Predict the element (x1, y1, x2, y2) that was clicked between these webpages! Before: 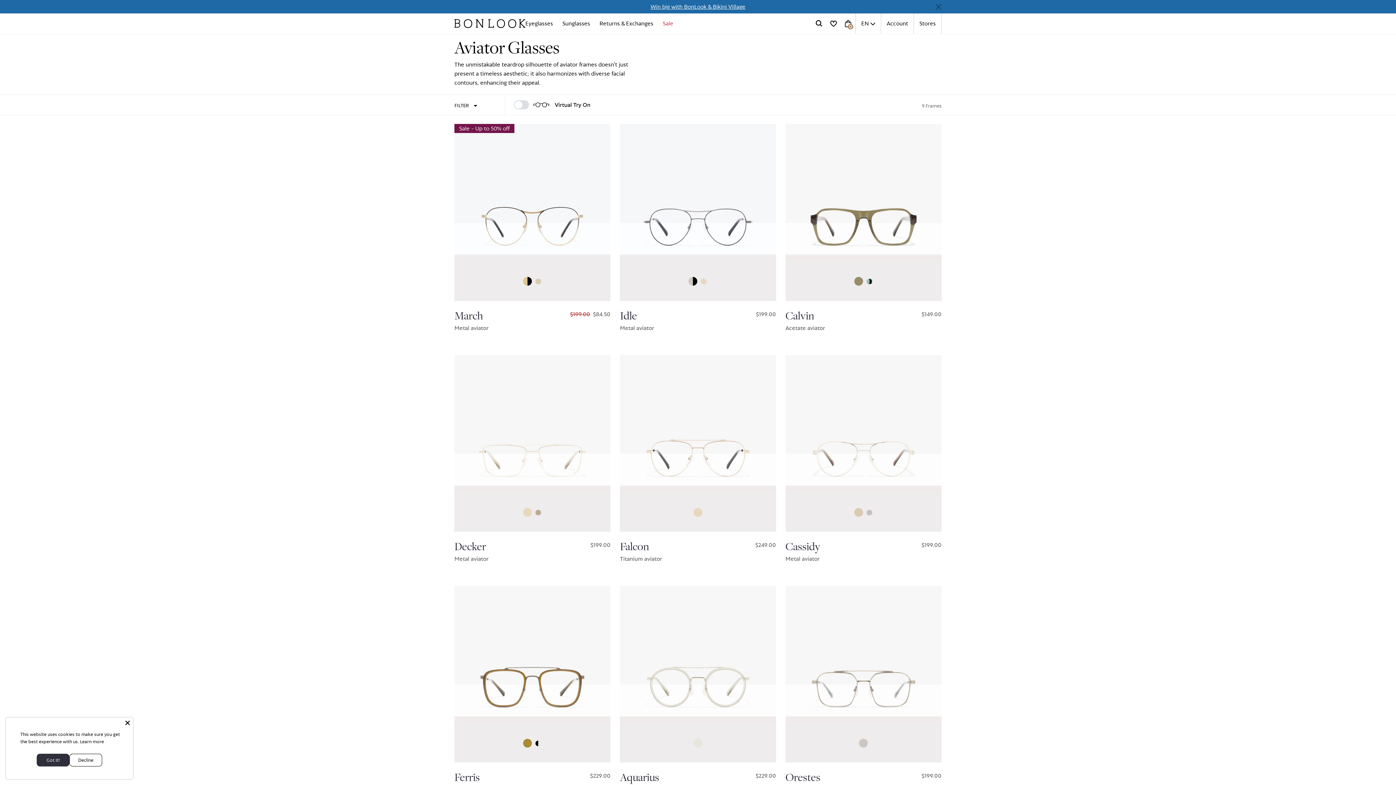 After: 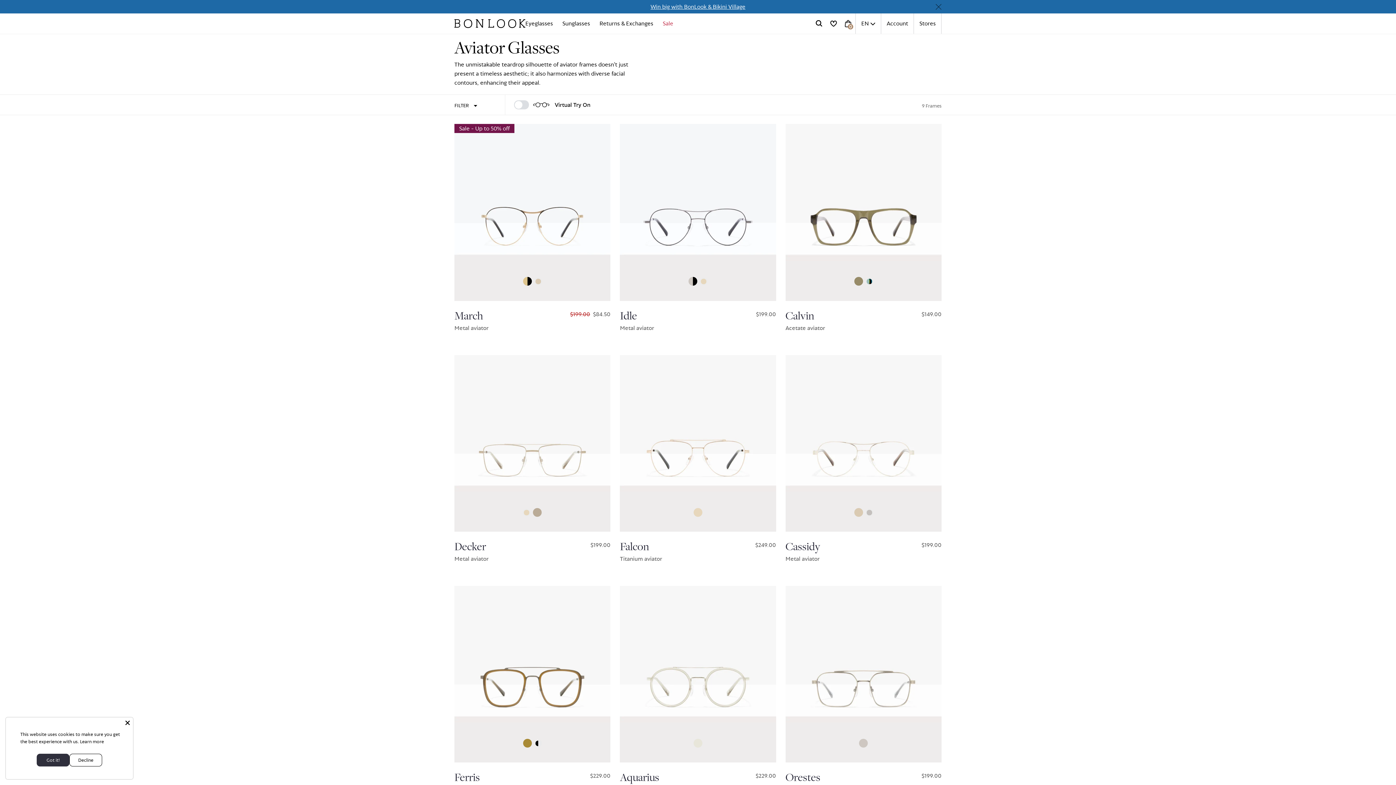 Action: bbox: (534, 508, 542, 516) label: Vintage Brown Color Swatch